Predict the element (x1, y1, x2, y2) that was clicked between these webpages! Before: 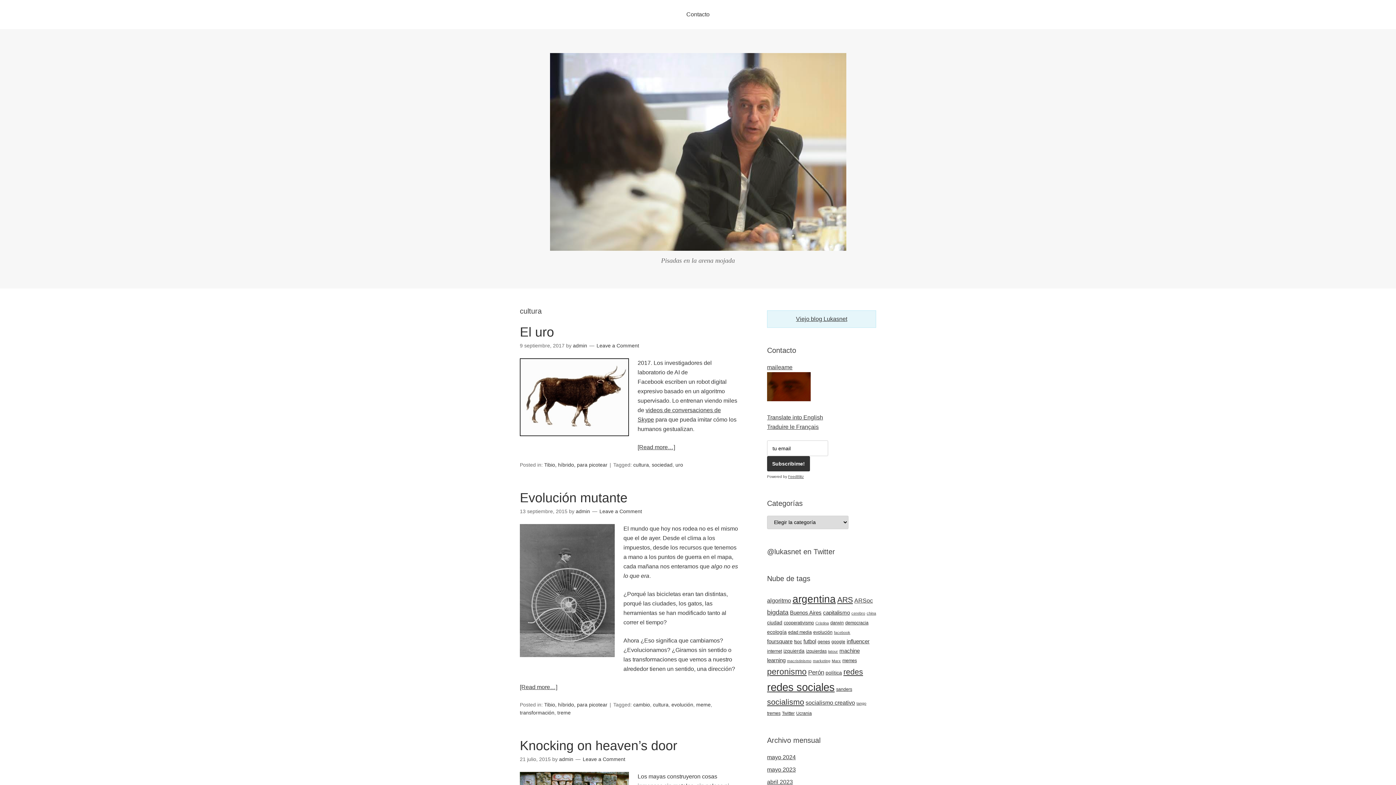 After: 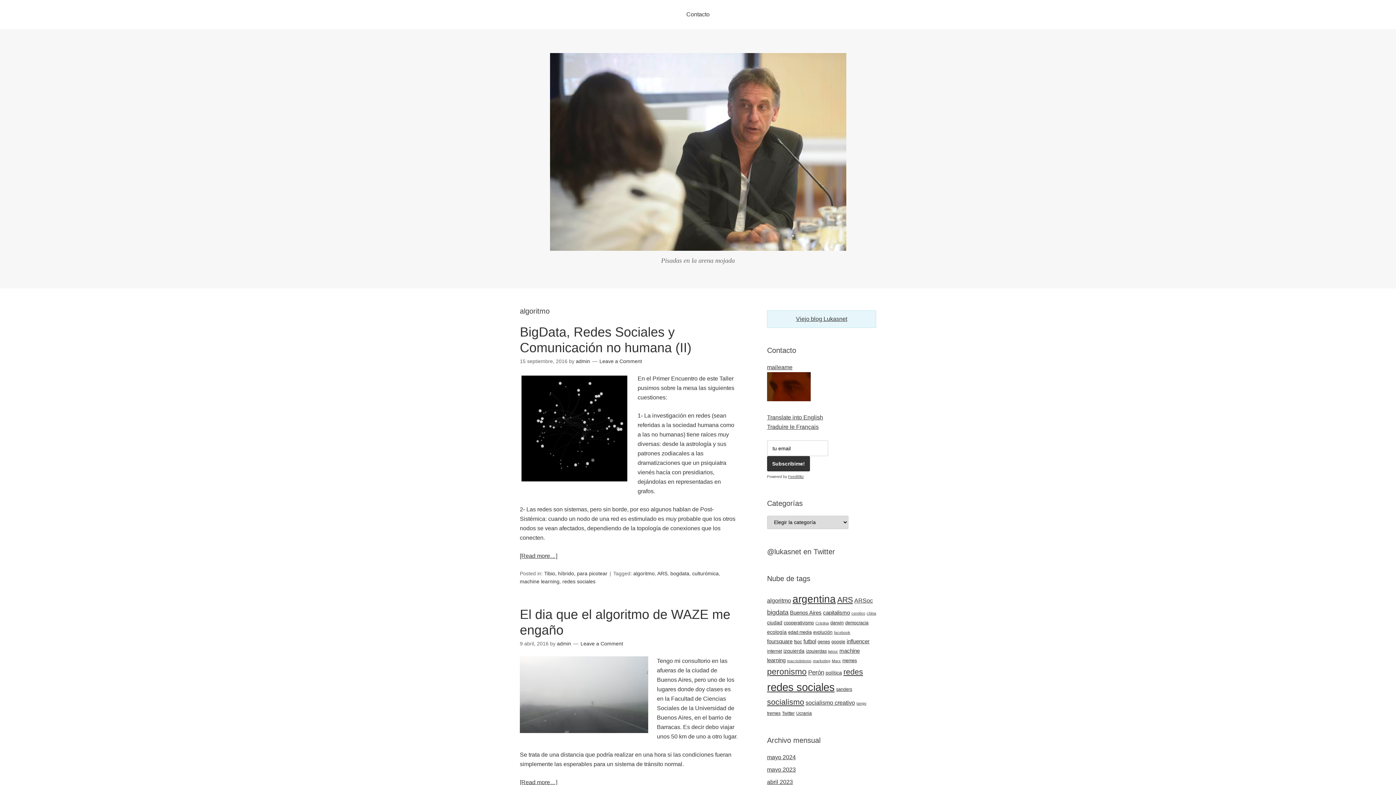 Action: bbox: (767, 597, 791, 603) label: algoritmo (7 elementos)